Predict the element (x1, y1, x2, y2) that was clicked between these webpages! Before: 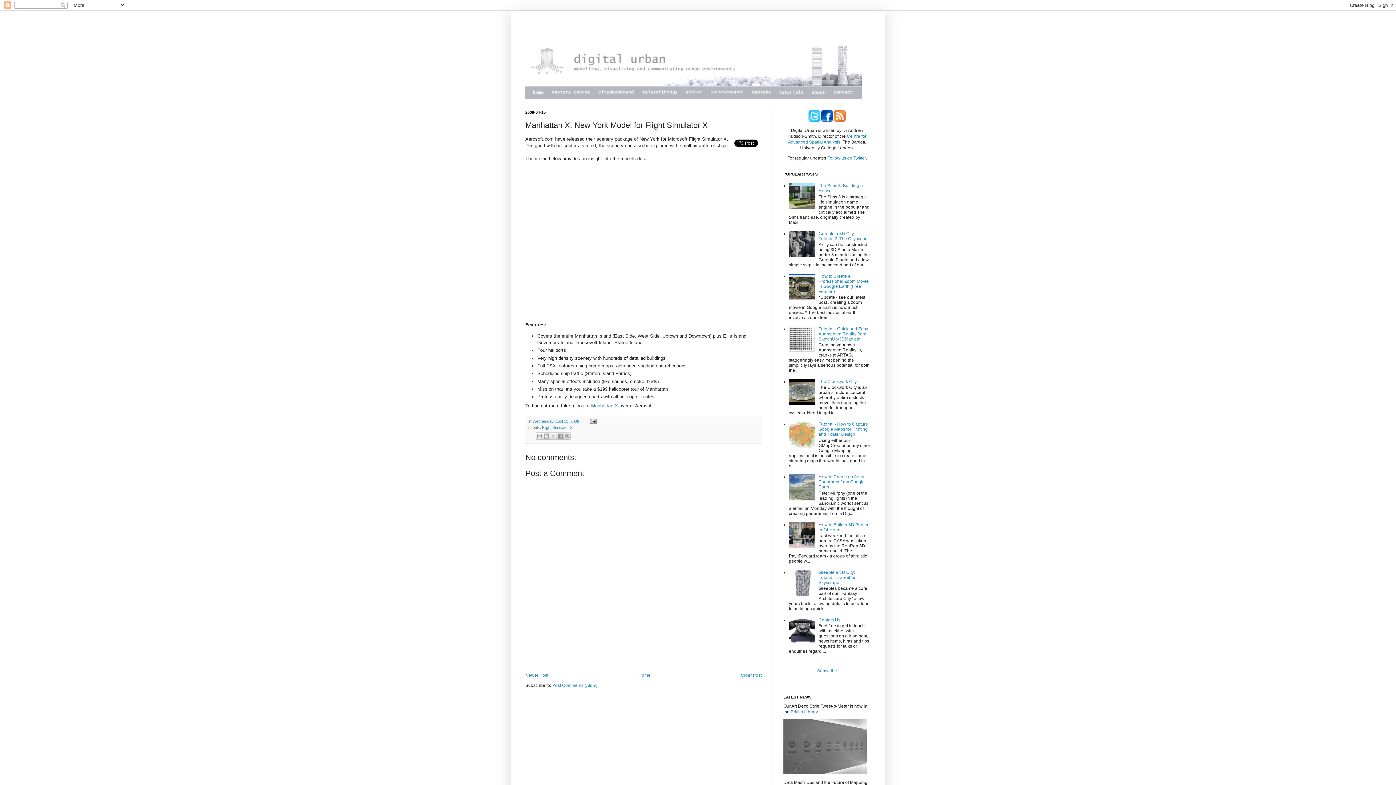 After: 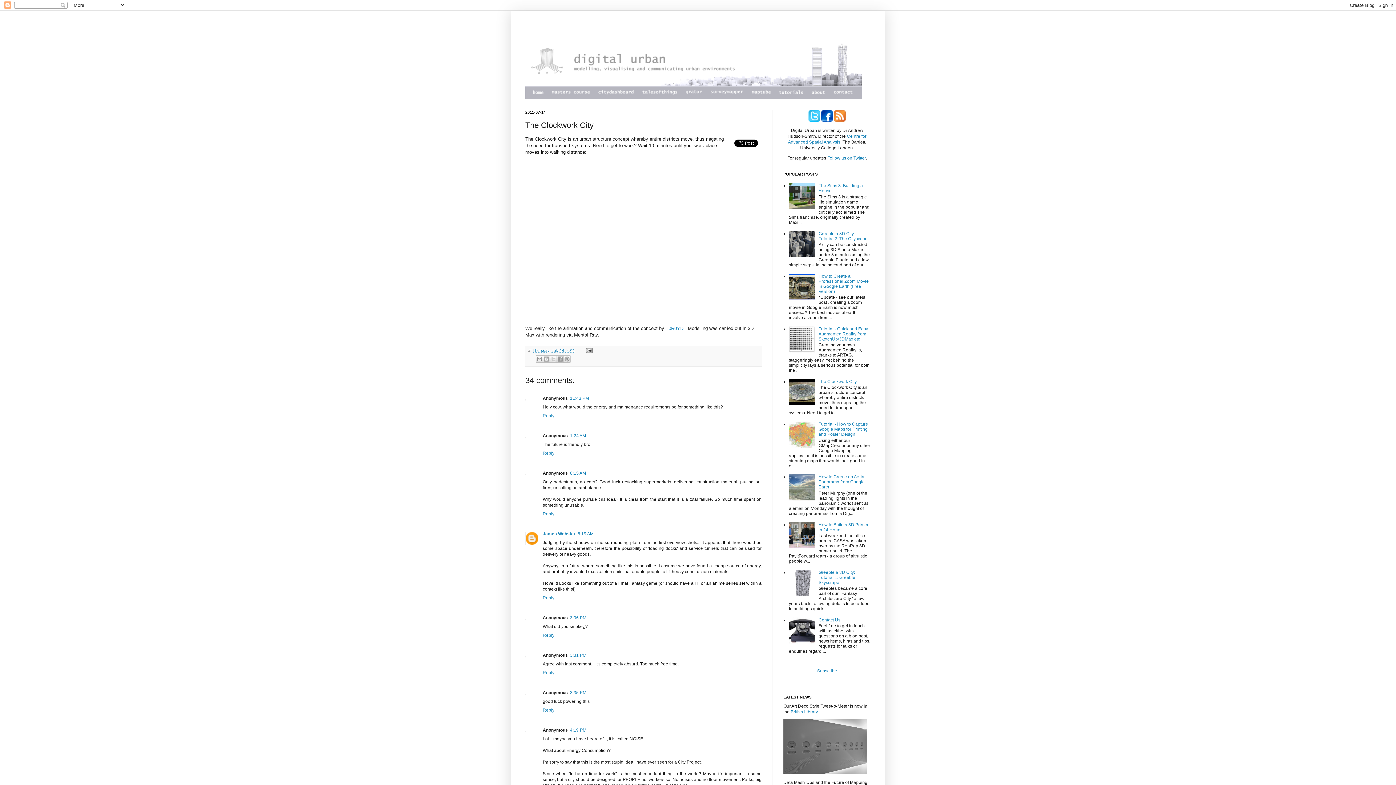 Action: bbox: (818, 379, 857, 384) label: The Clockwork City